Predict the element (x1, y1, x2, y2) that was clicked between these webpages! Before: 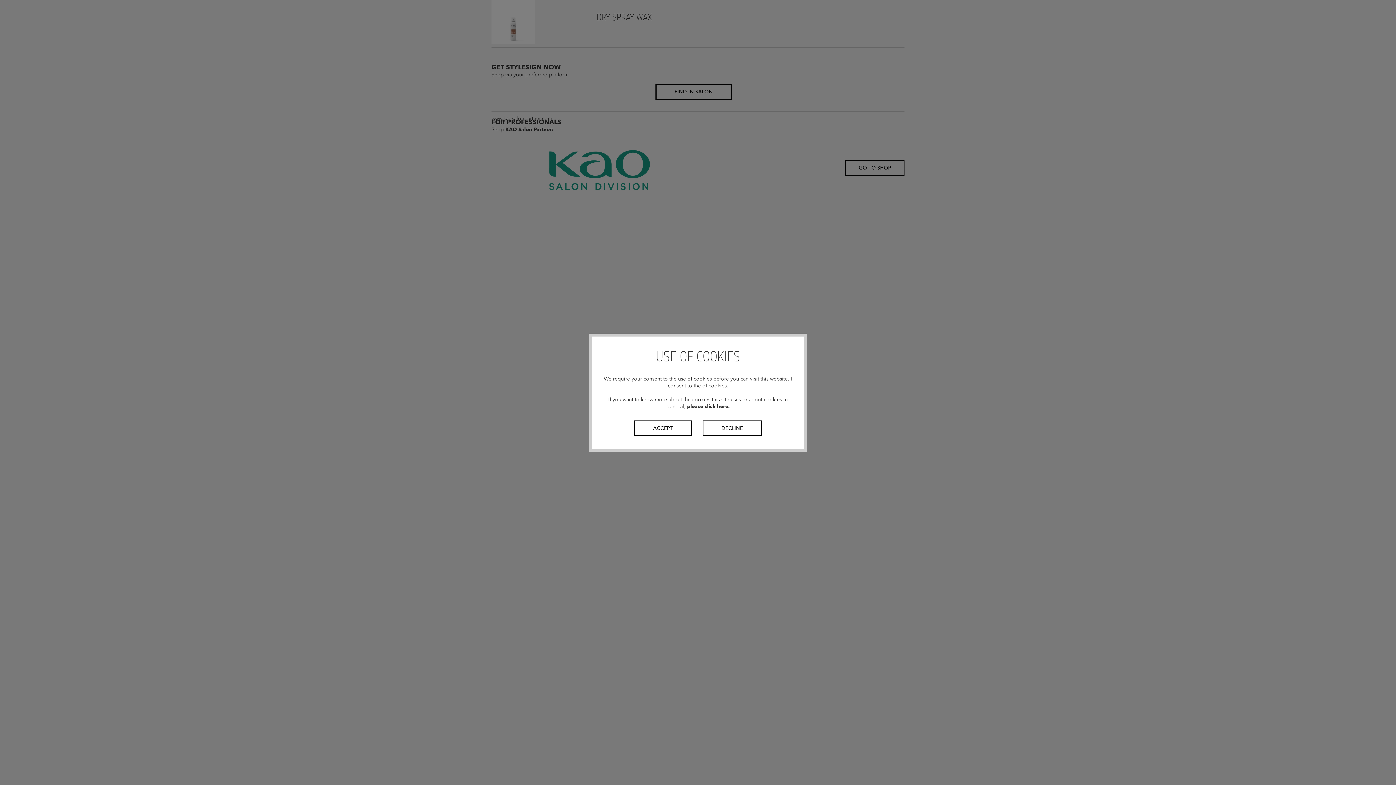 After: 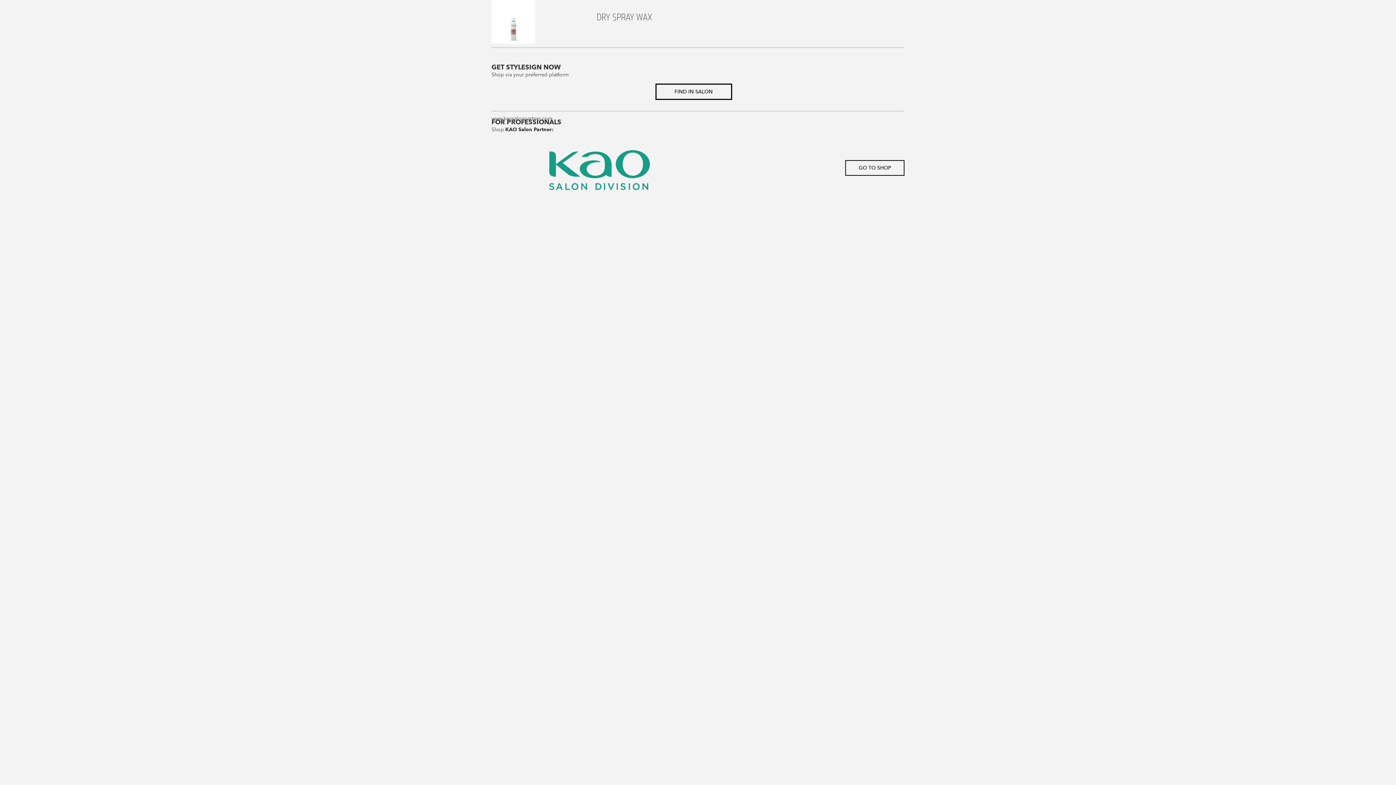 Action: bbox: (634, 420, 691, 436) label: ACCEPT